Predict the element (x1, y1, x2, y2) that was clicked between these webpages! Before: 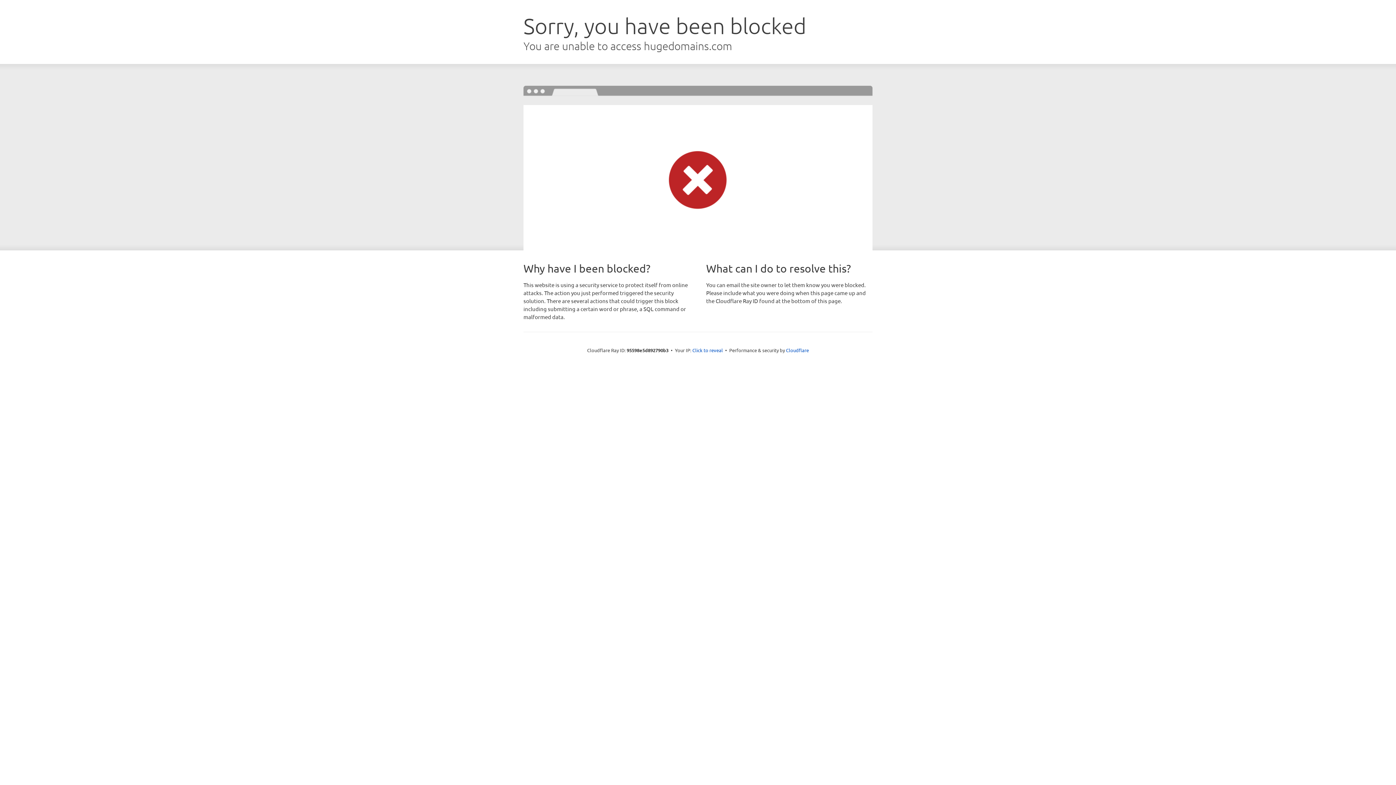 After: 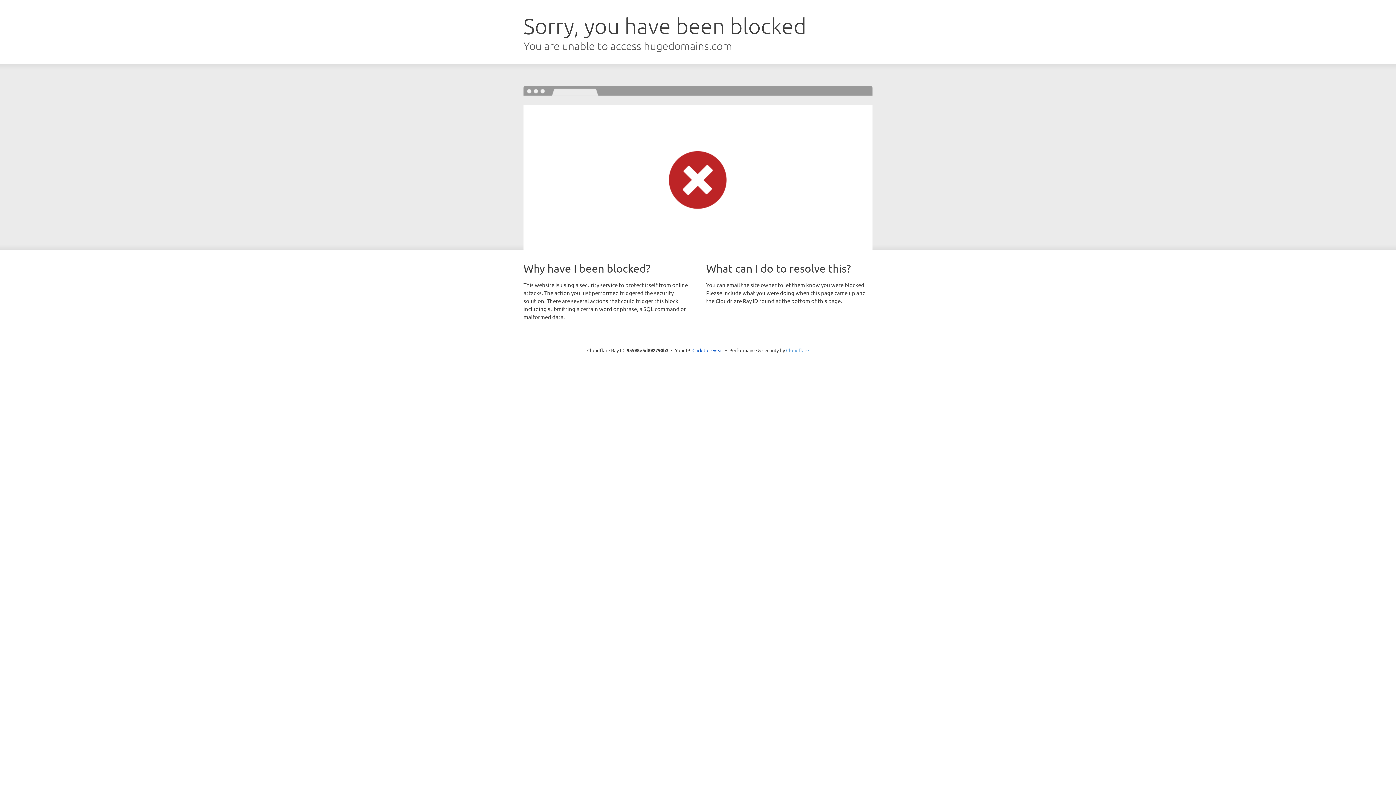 Action: label: Cloudflare bbox: (786, 347, 809, 353)